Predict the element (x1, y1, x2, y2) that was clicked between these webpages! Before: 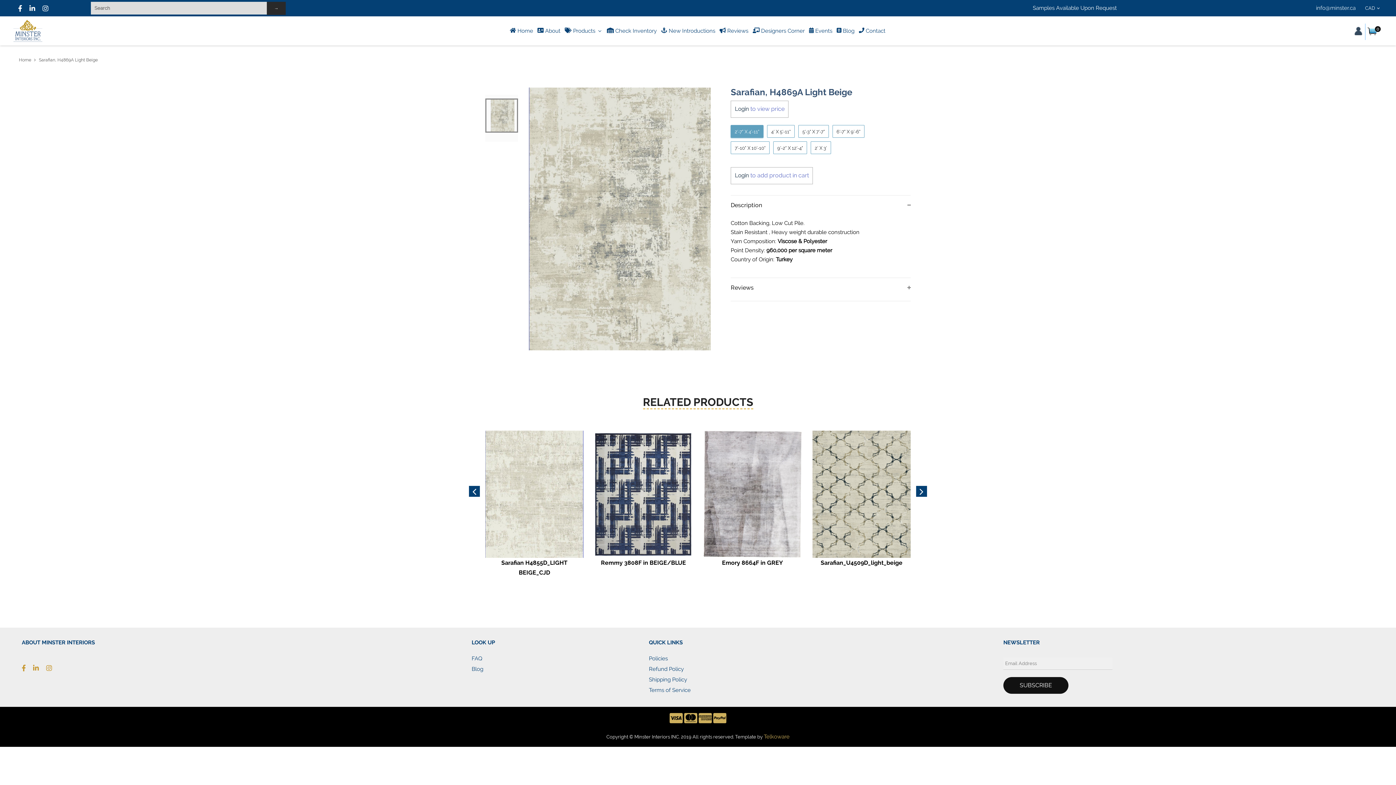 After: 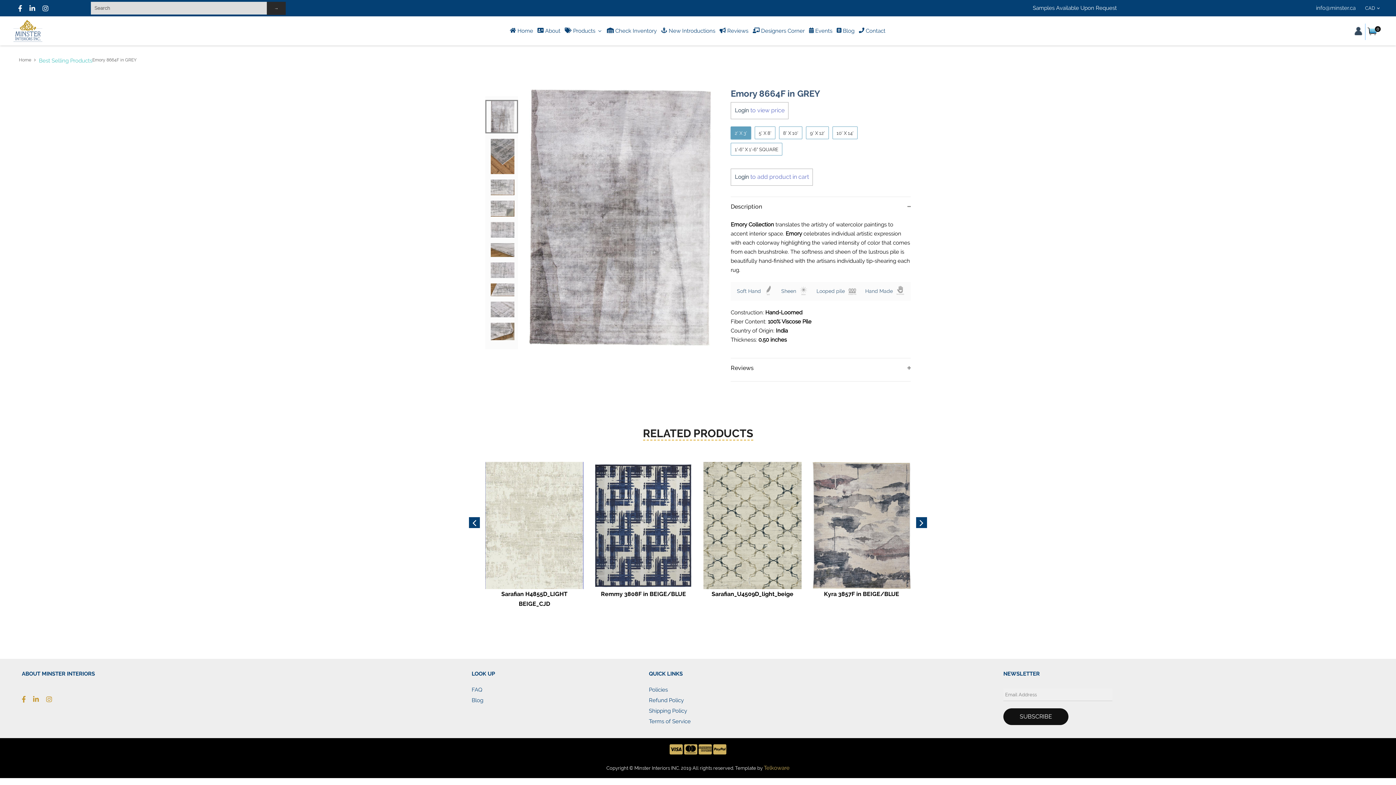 Action: bbox: (703, 431, 801, 558)